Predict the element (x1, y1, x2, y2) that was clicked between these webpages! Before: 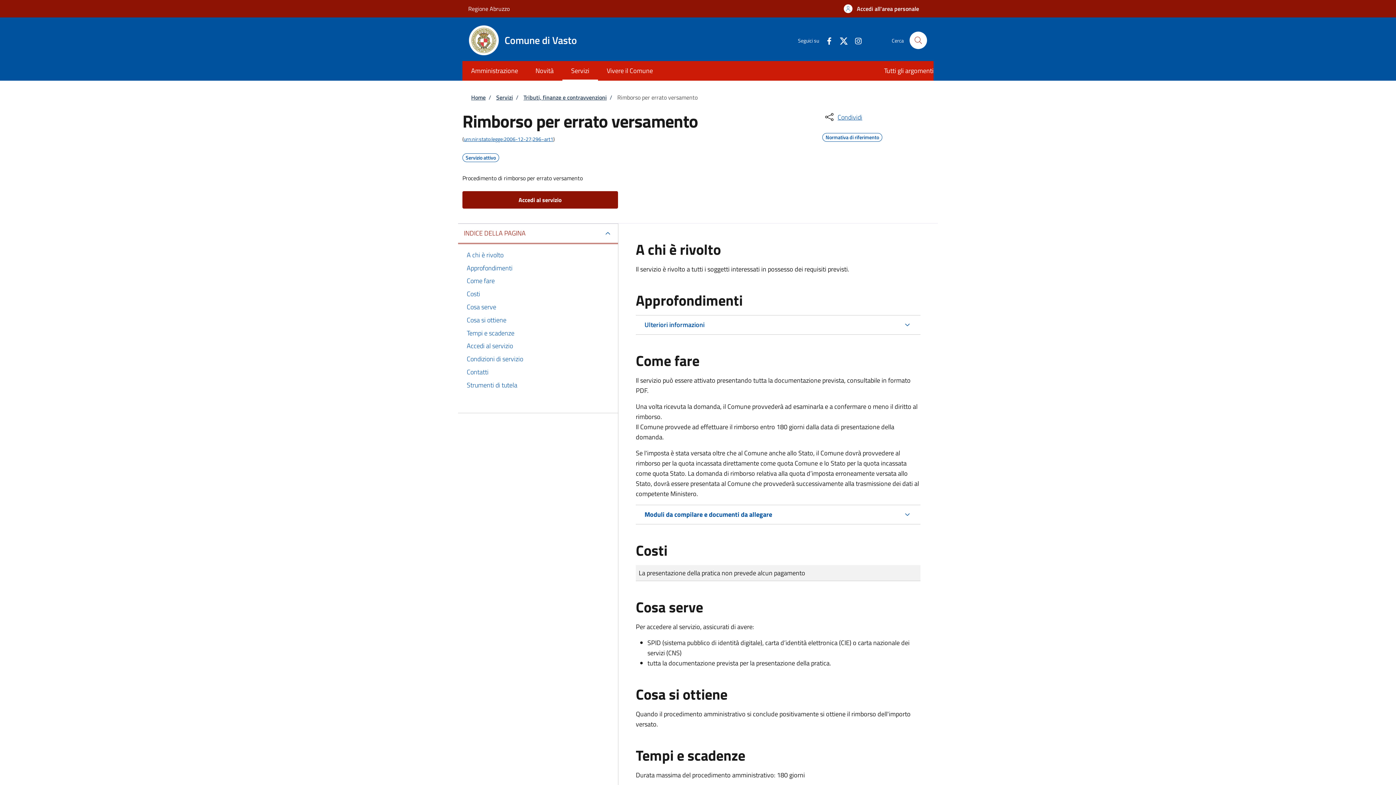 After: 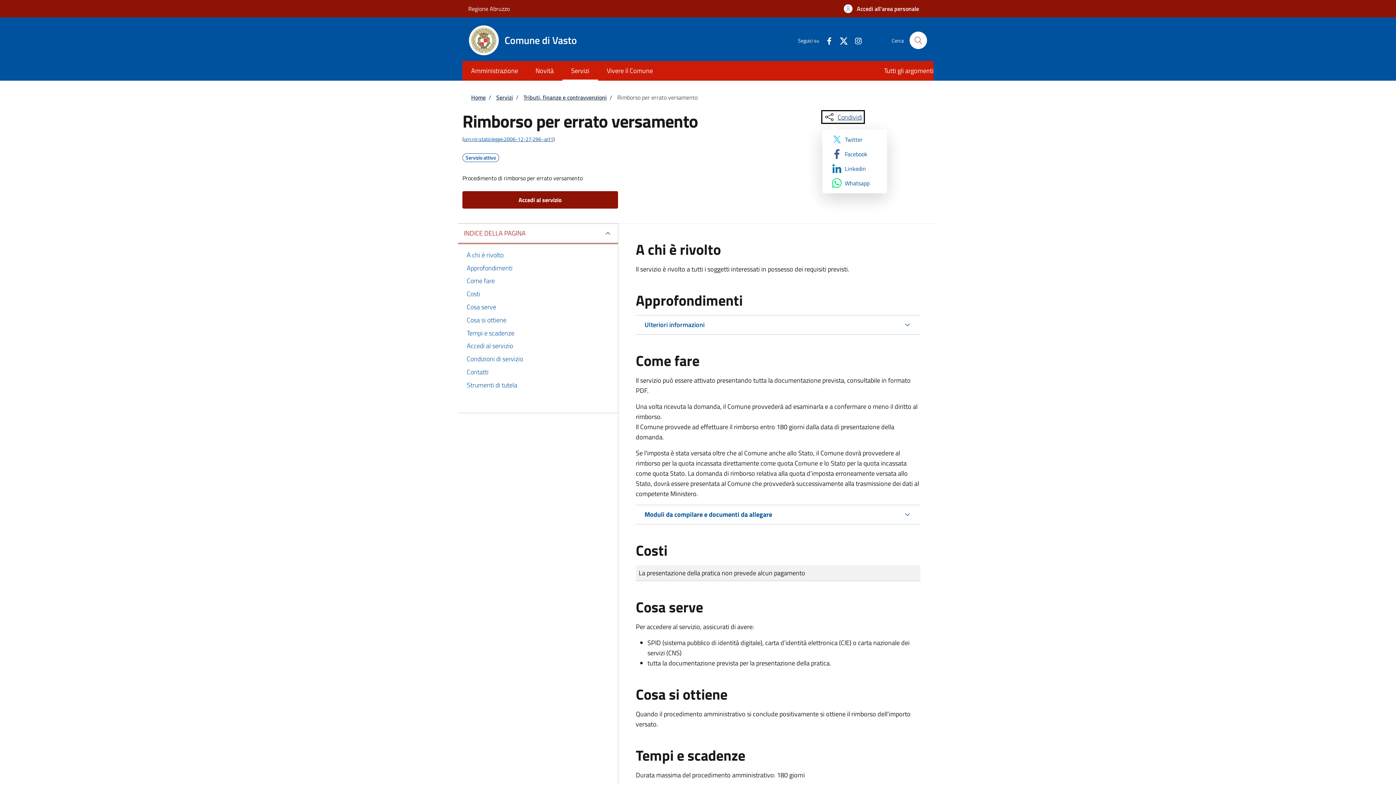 Action: bbox: (822, 111, 864, 122) label: condividi sui social